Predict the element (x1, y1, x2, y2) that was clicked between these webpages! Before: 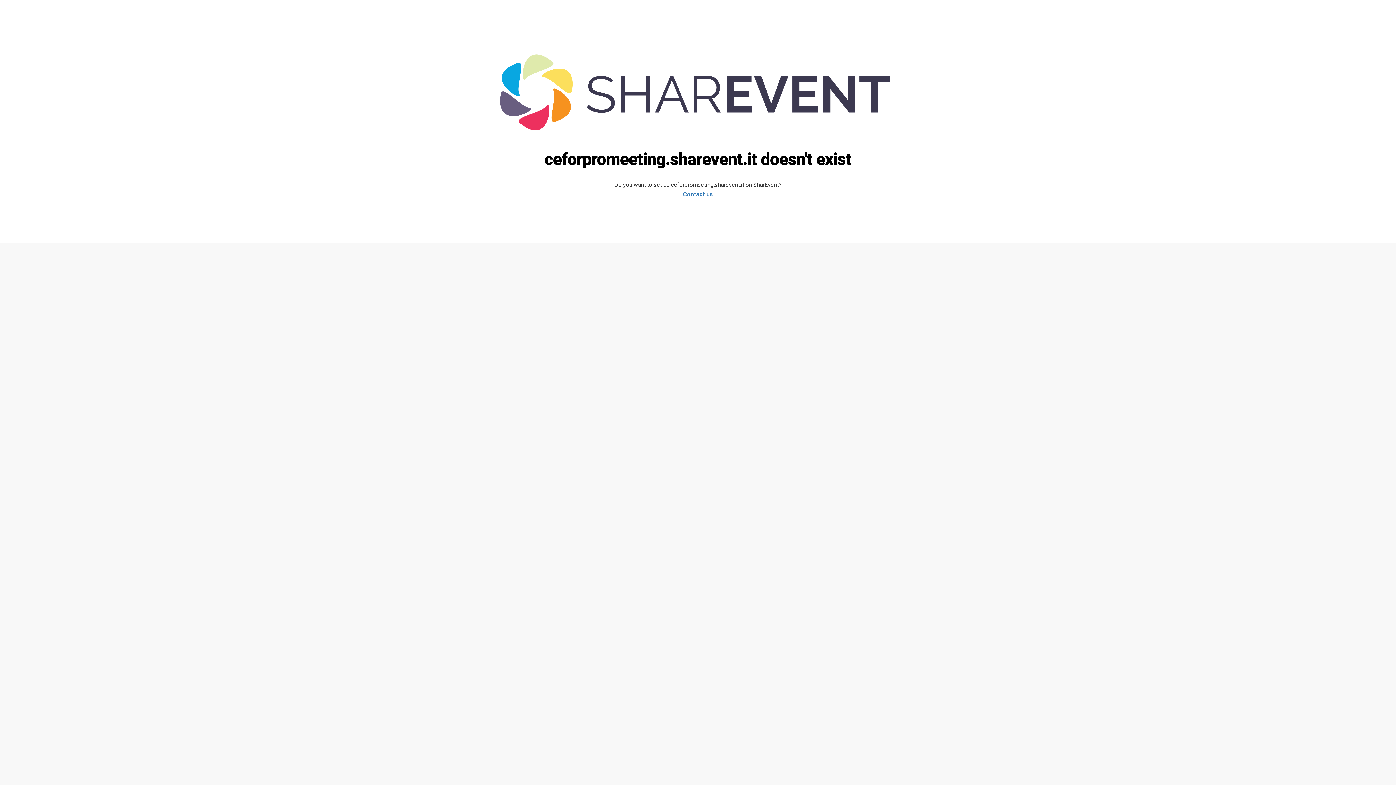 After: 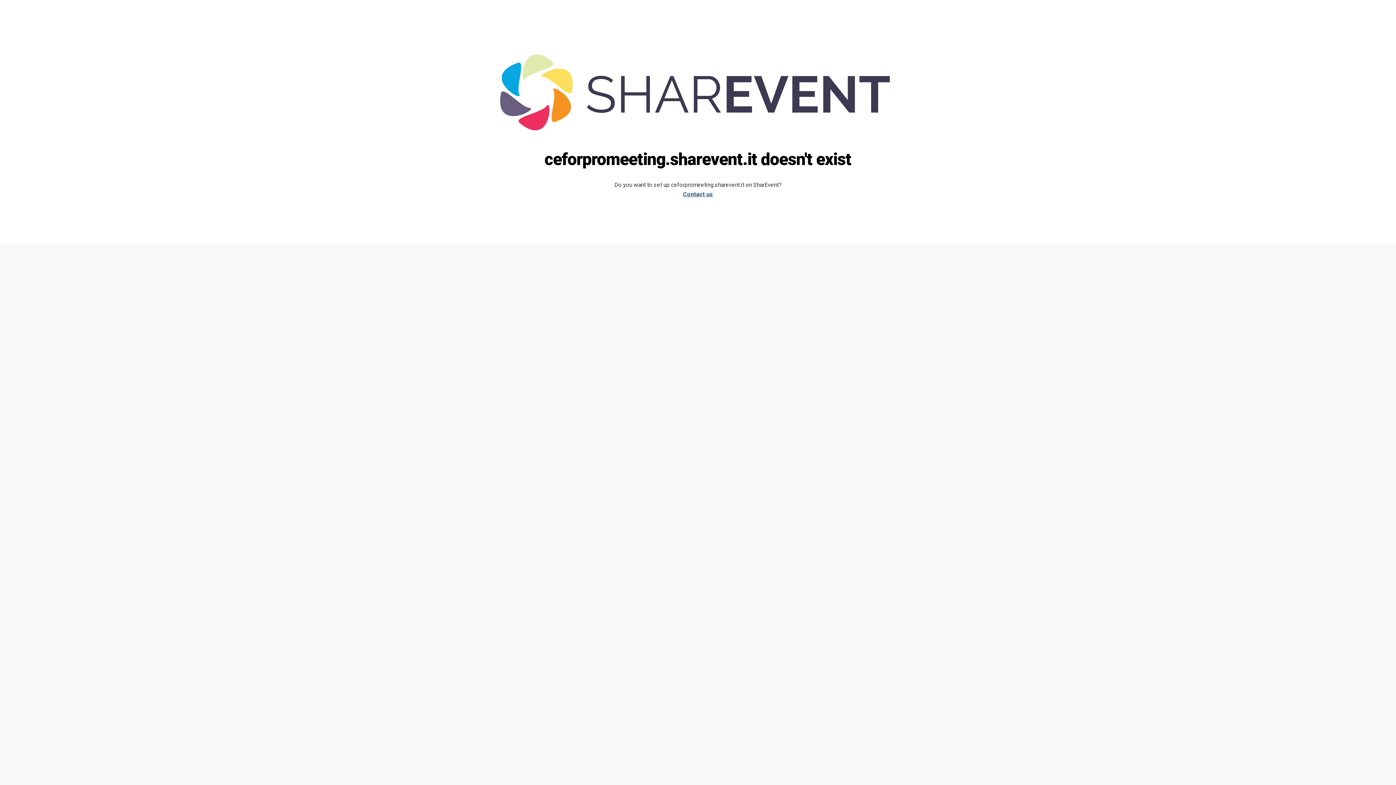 Action: bbox: (683, 190, 713, 197) label: Contact us